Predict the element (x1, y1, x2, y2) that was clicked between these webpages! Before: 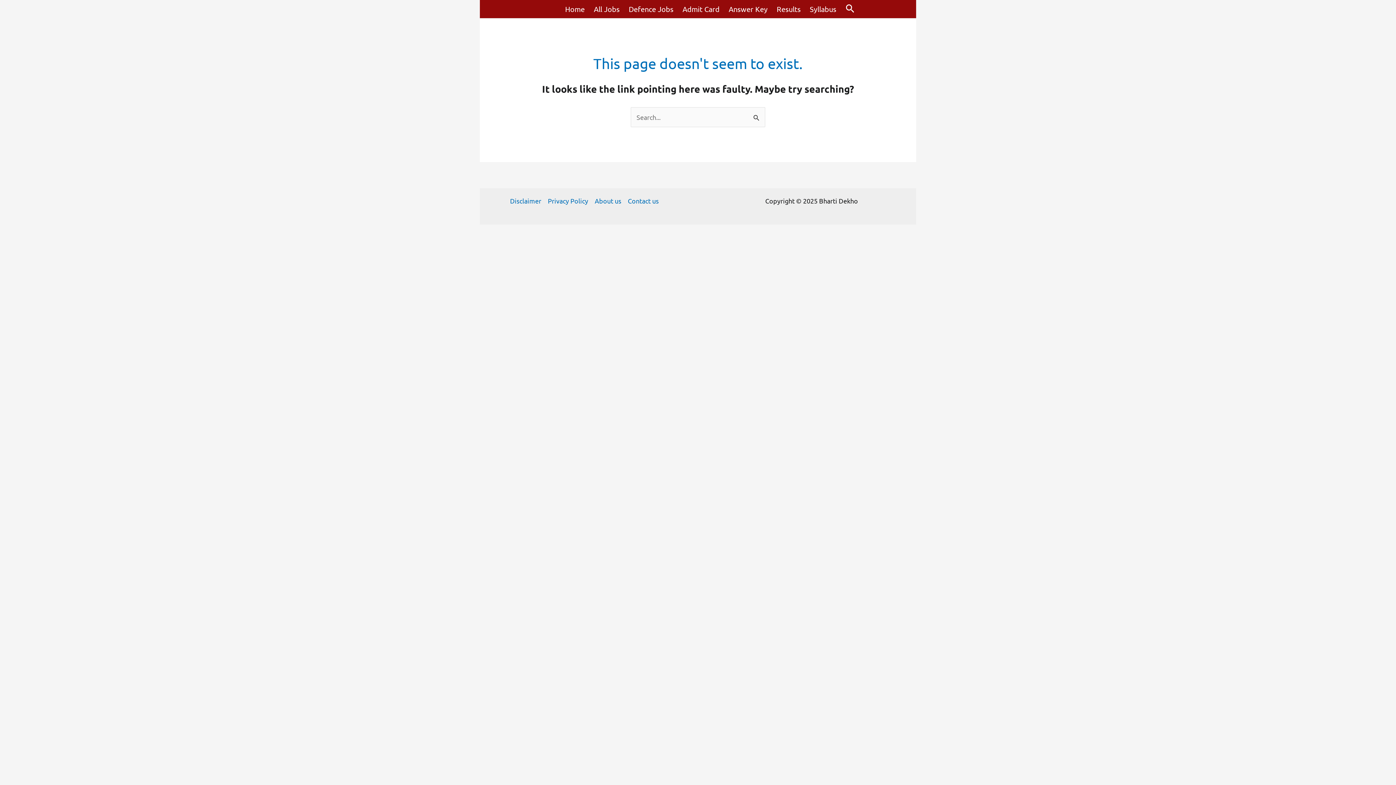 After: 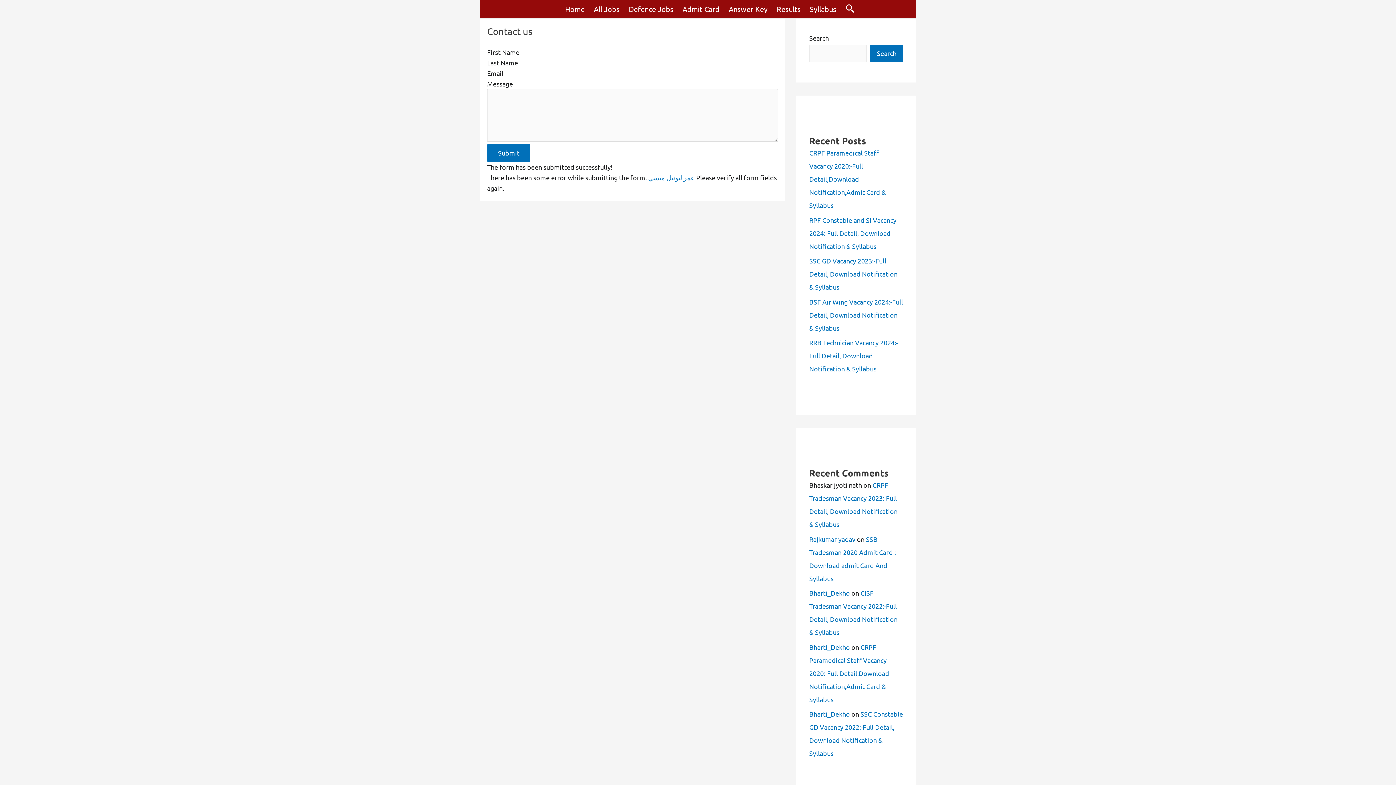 Action: label: Contact us bbox: (624, 195, 658, 206)